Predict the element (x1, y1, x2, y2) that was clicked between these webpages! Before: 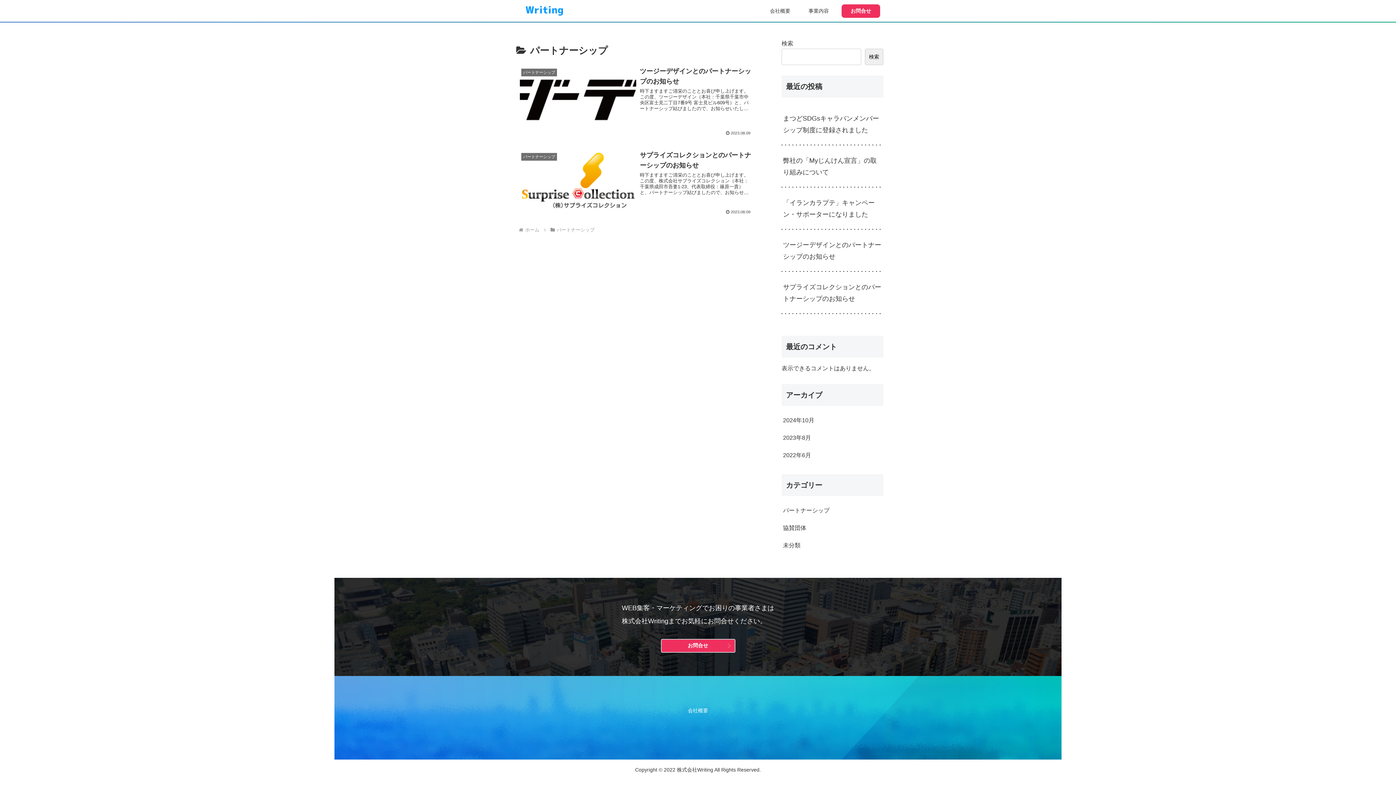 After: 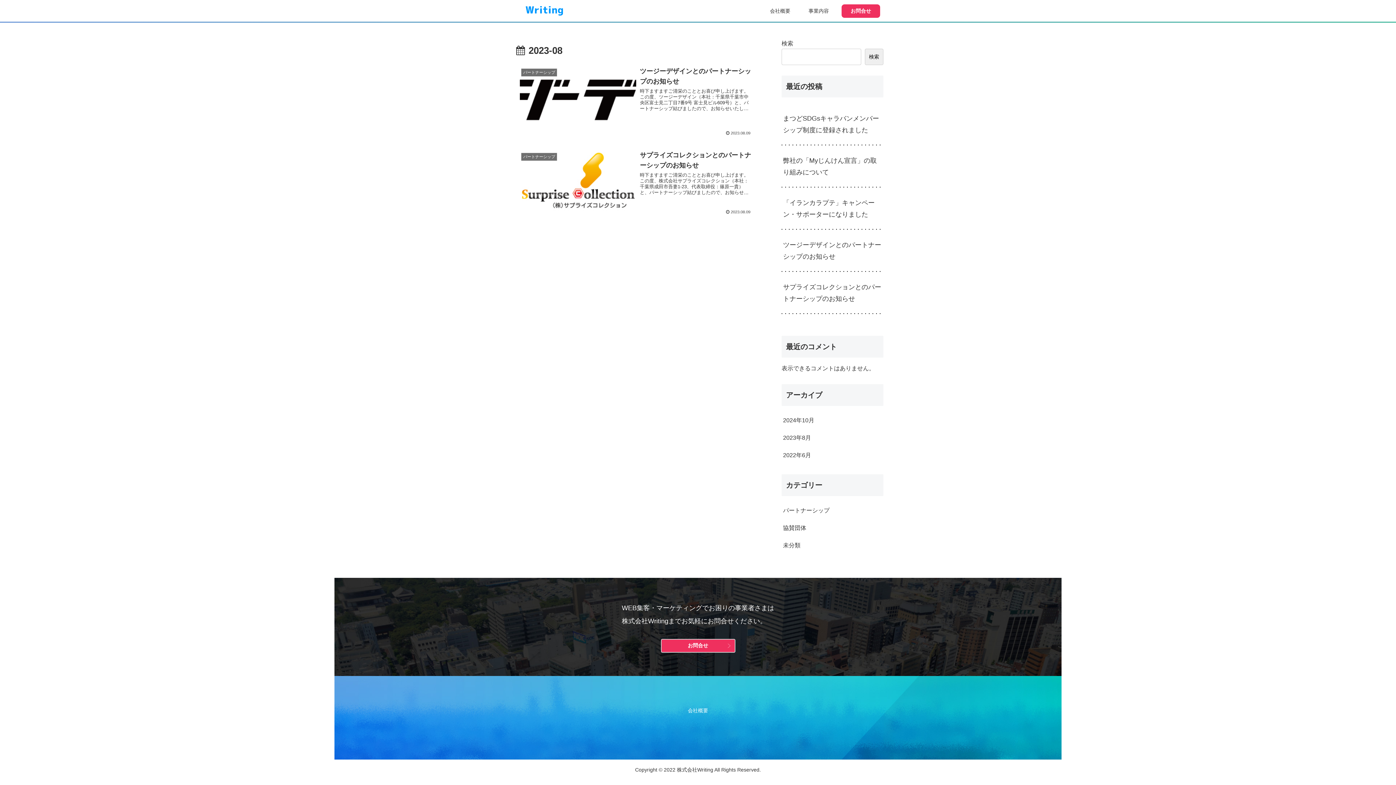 Action: bbox: (781, 429, 883, 446) label: 2023年8月